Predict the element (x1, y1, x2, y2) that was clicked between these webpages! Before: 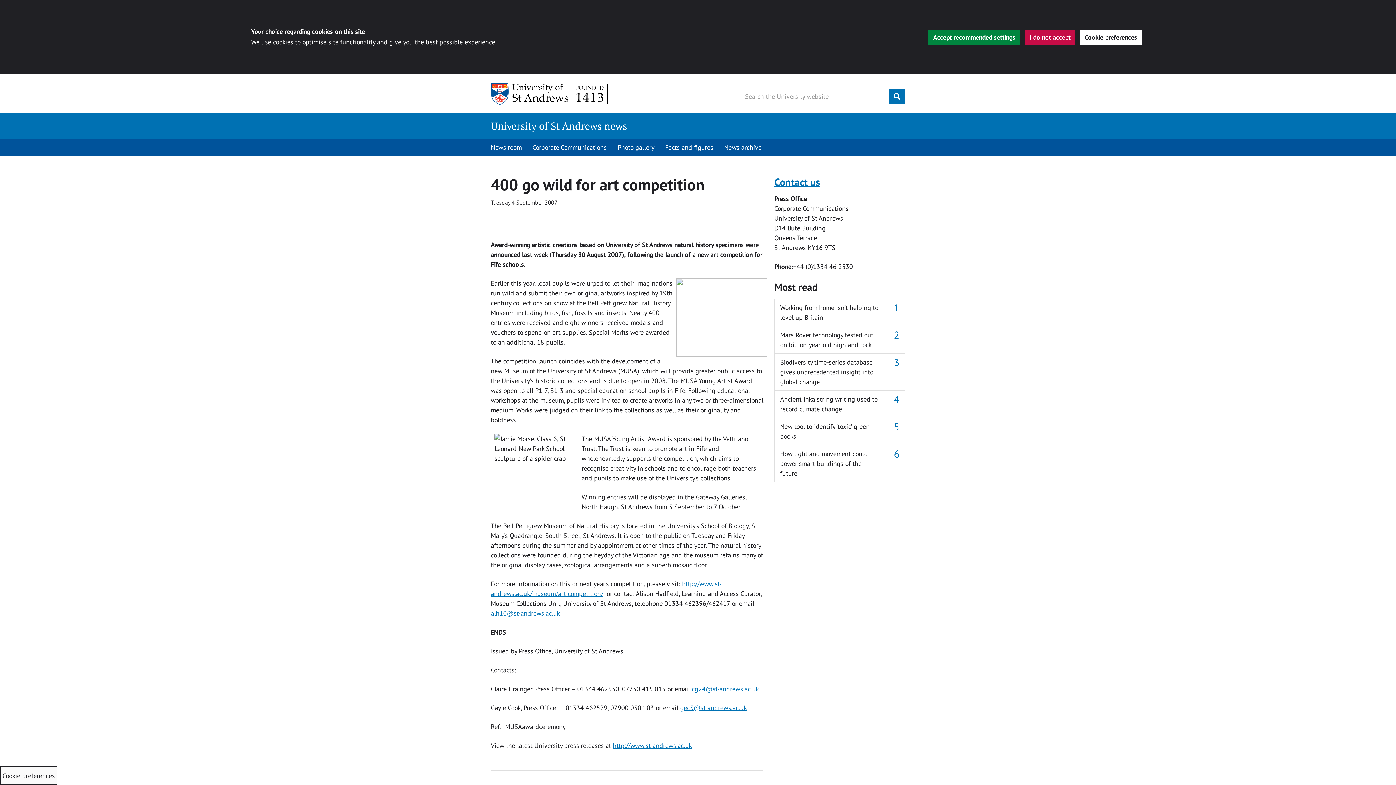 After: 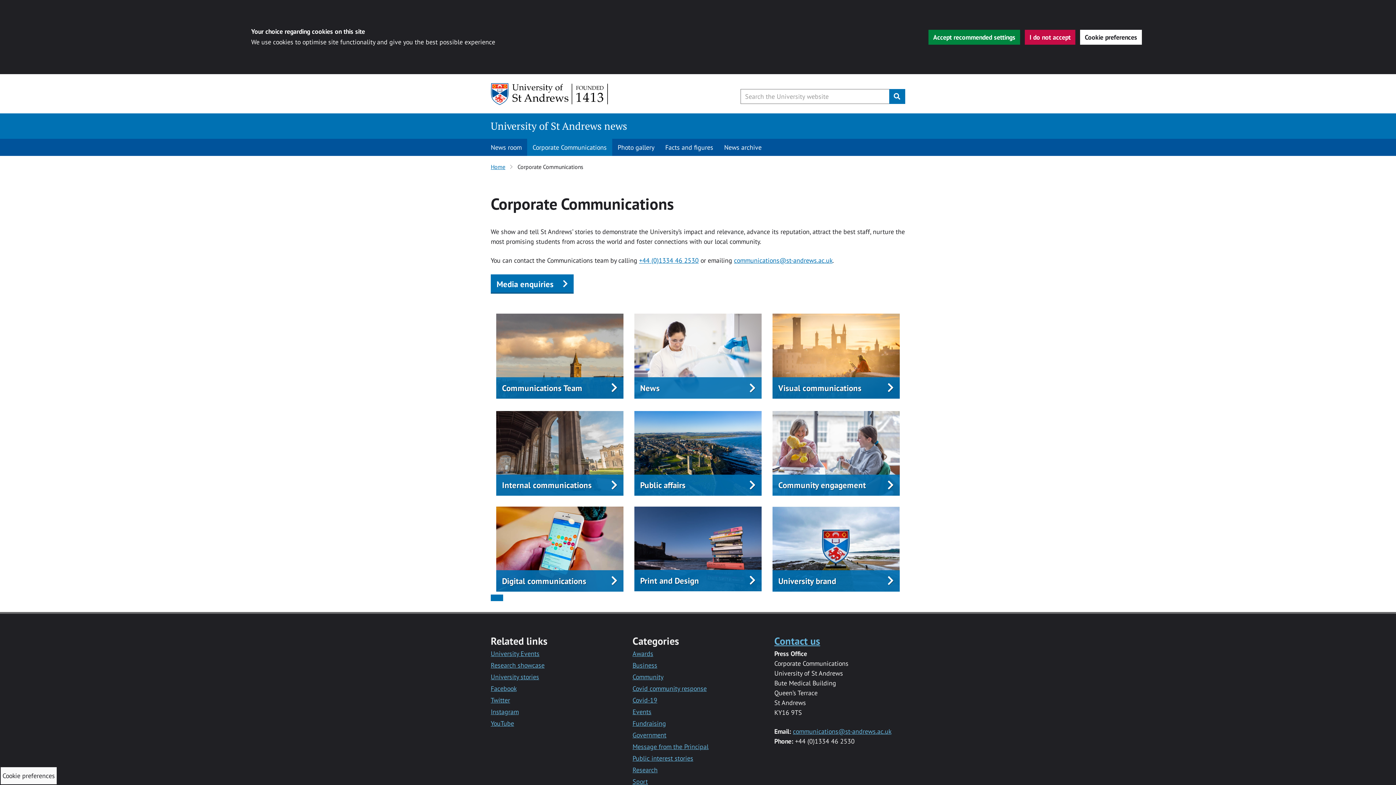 Action: label: Corporate Communications bbox: (527, 138, 612, 155)